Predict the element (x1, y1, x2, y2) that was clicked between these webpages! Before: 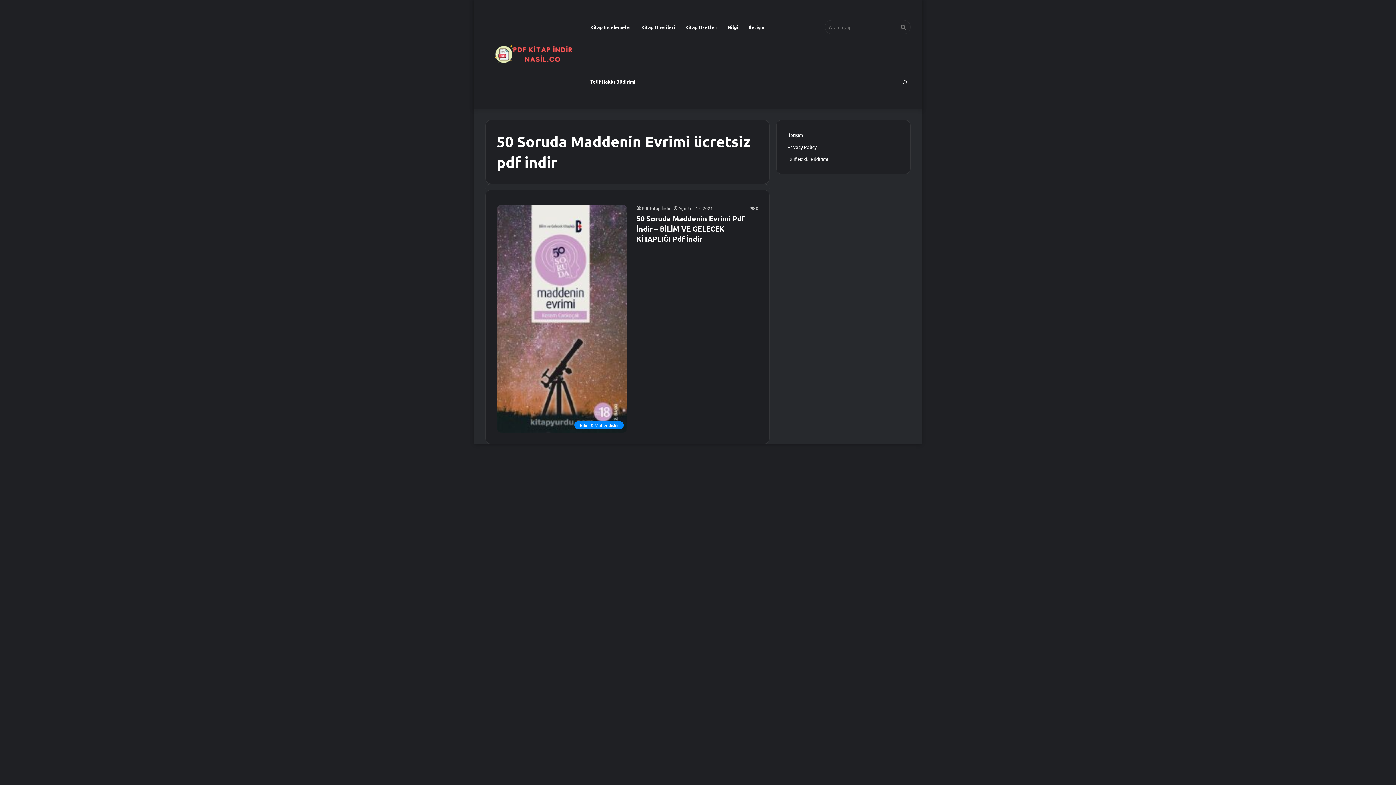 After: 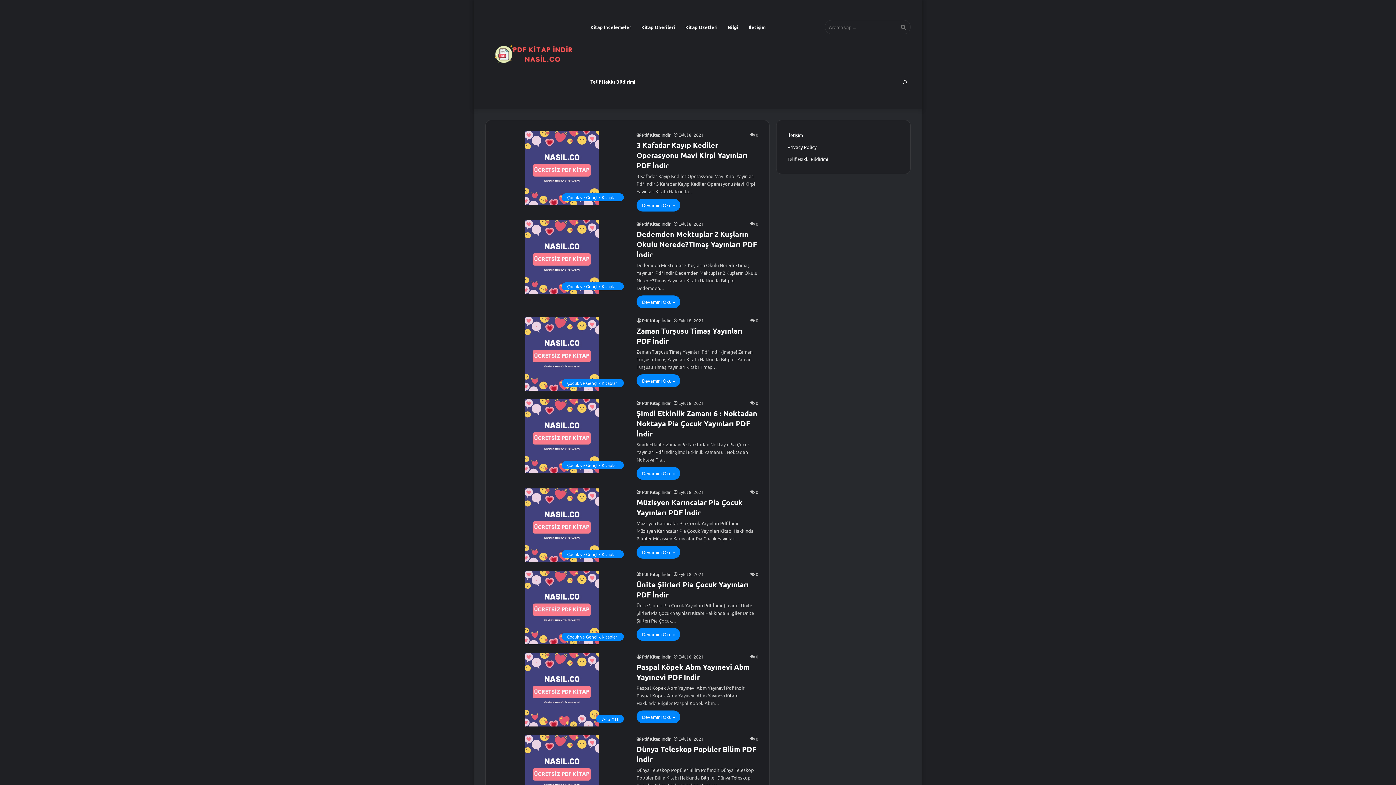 Action: bbox: (485, 45, 576, 63)